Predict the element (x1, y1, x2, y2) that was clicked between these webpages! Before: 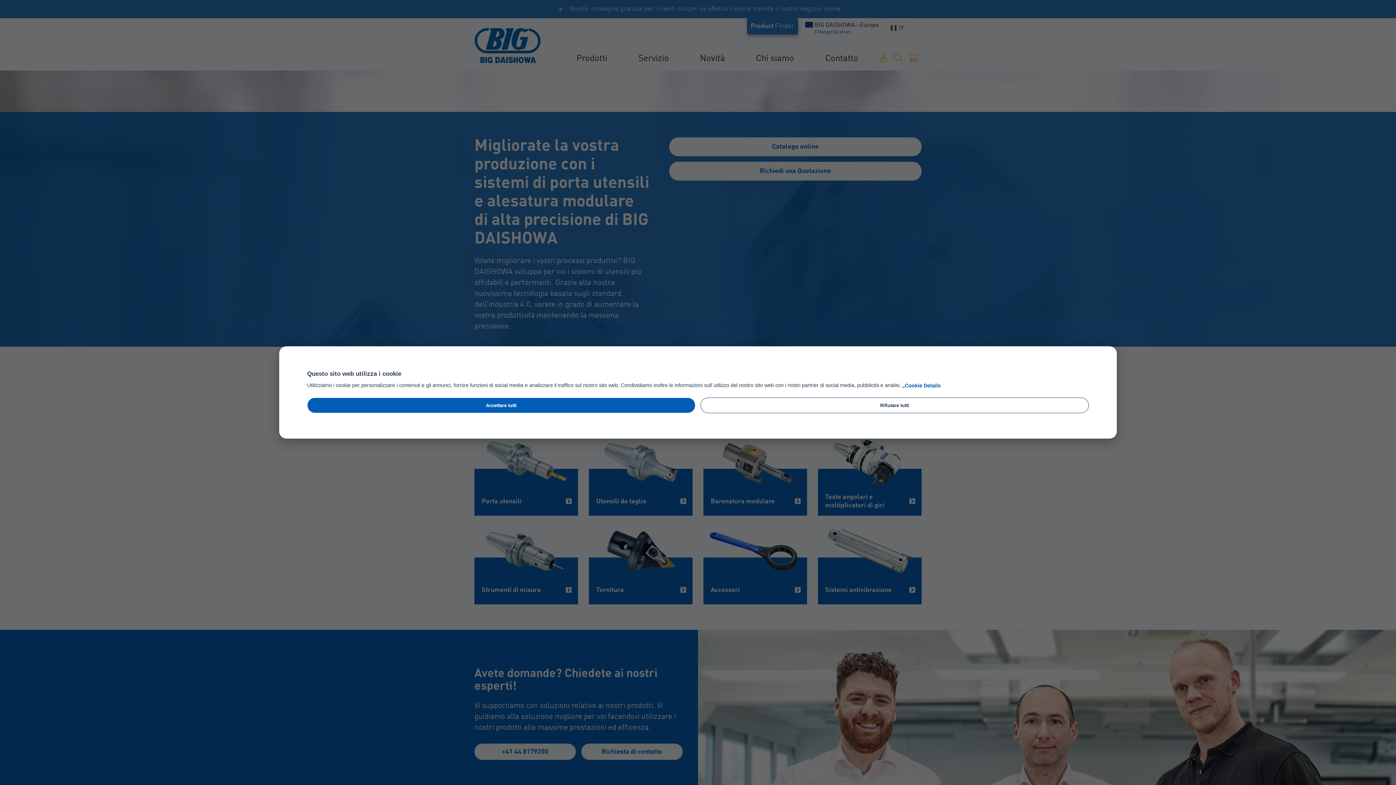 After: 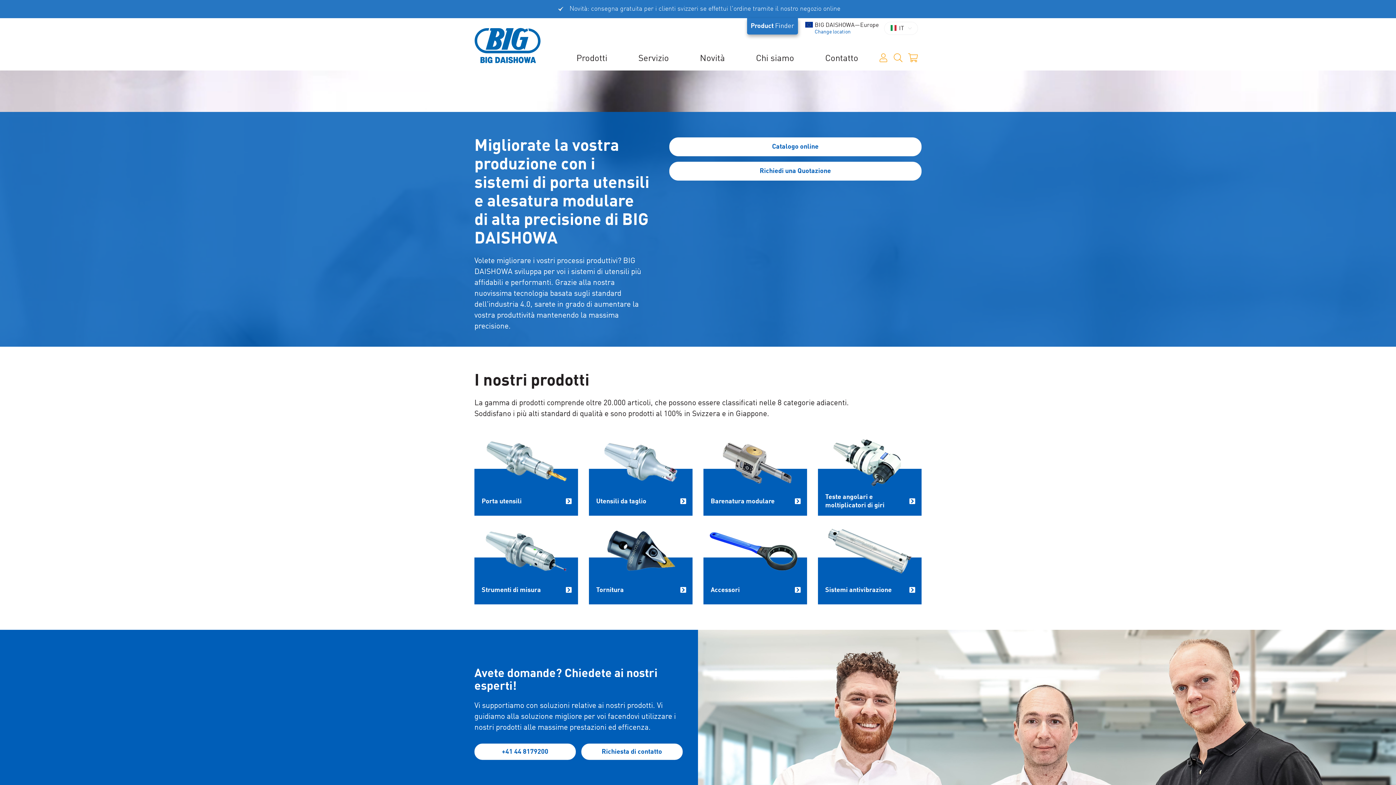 Action: label: Rifiutare tutti bbox: (700, 397, 1089, 413)